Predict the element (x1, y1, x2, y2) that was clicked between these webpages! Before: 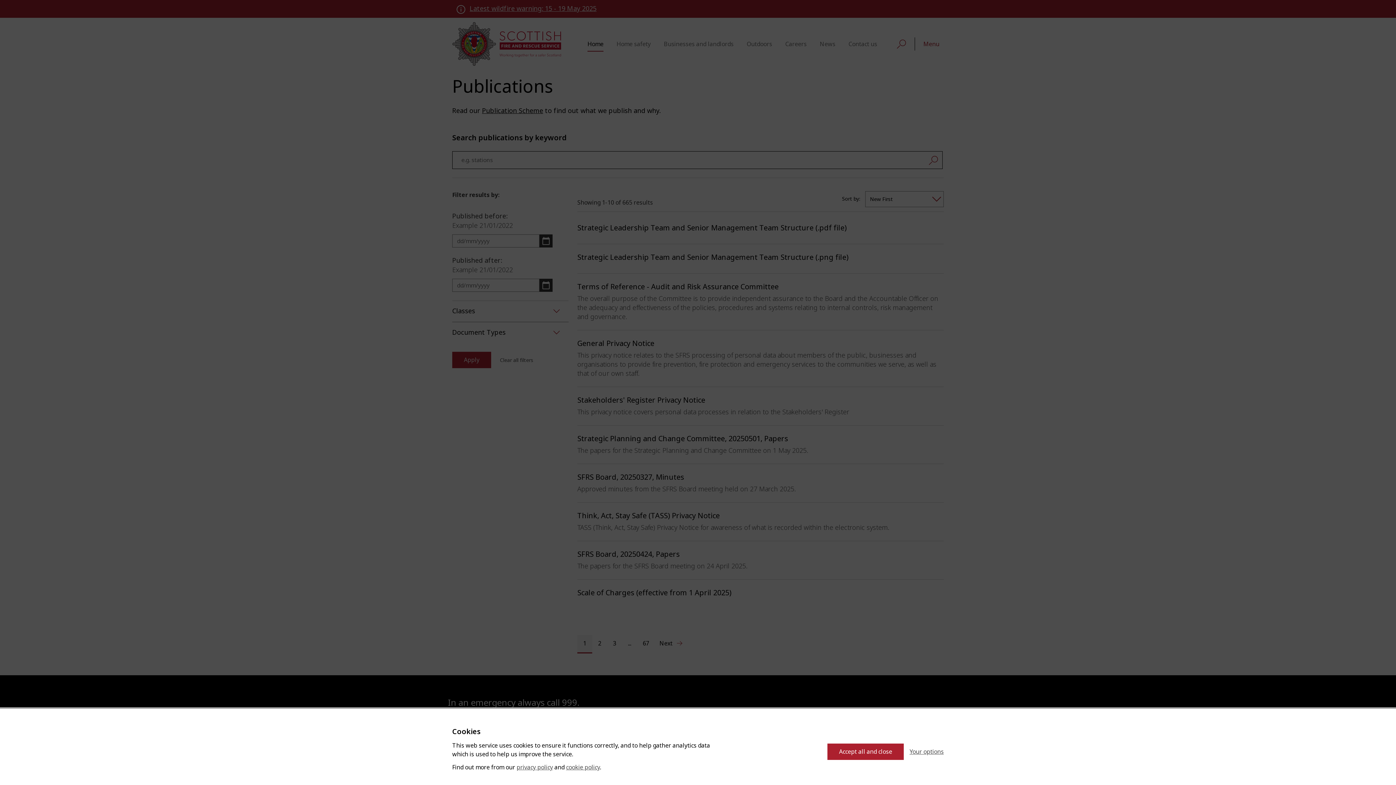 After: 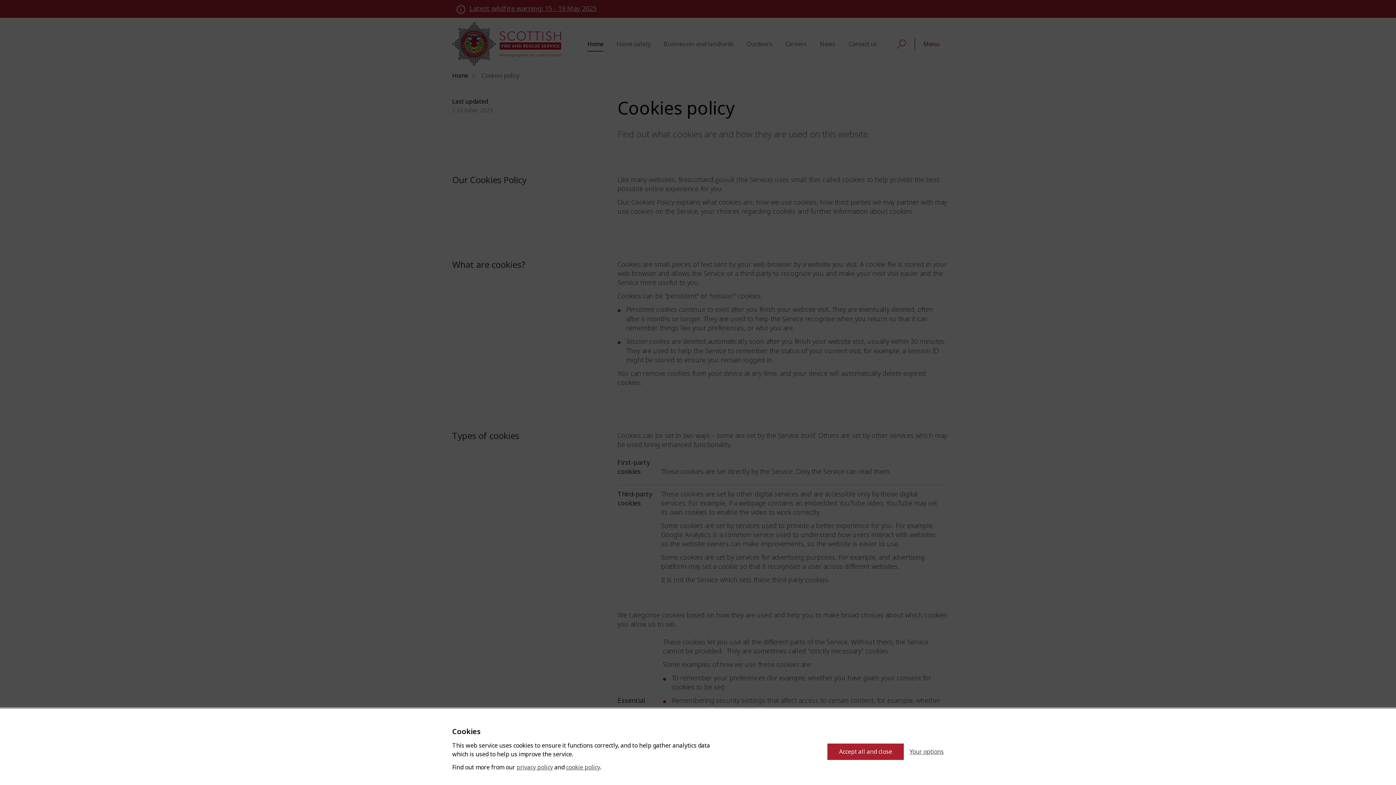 Action: bbox: (566, 763, 600, 772) label: cookie policy